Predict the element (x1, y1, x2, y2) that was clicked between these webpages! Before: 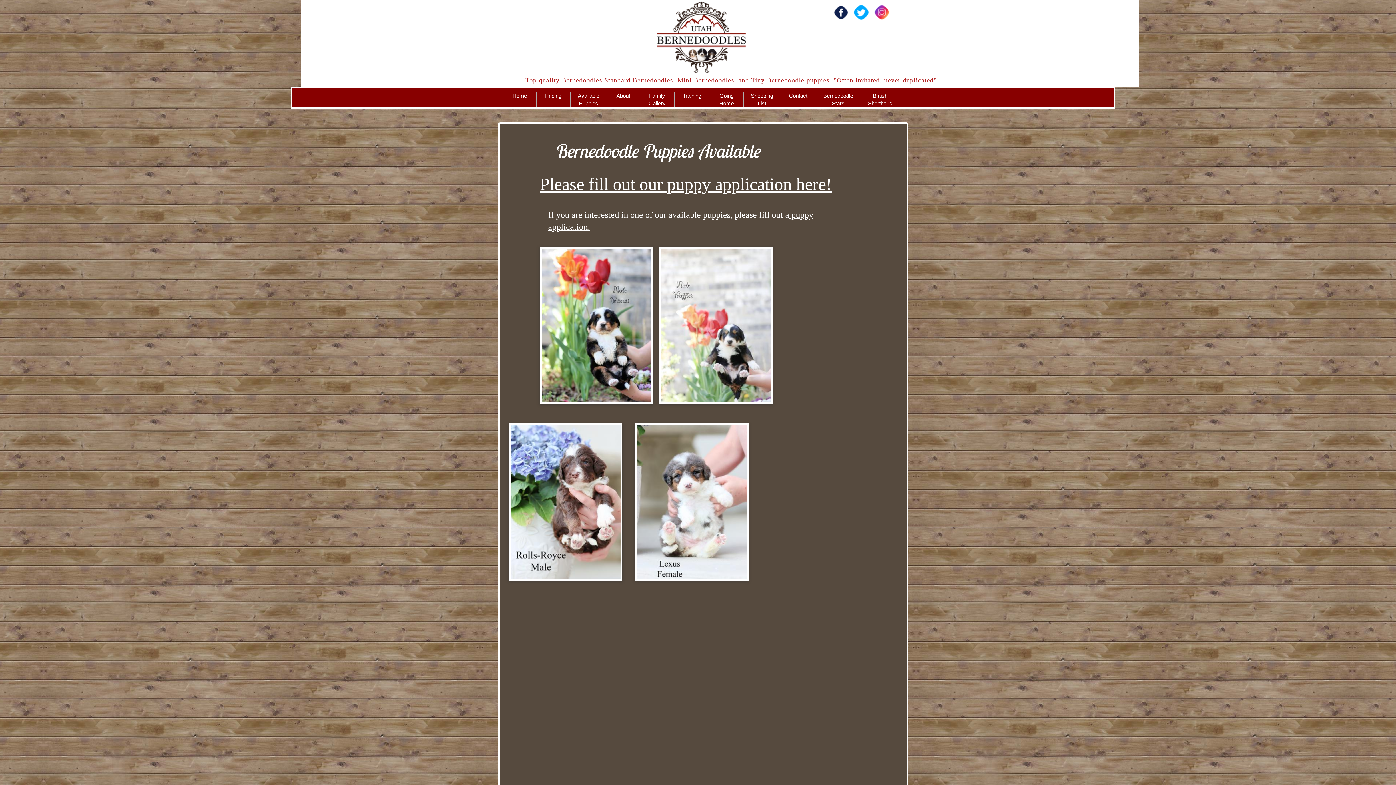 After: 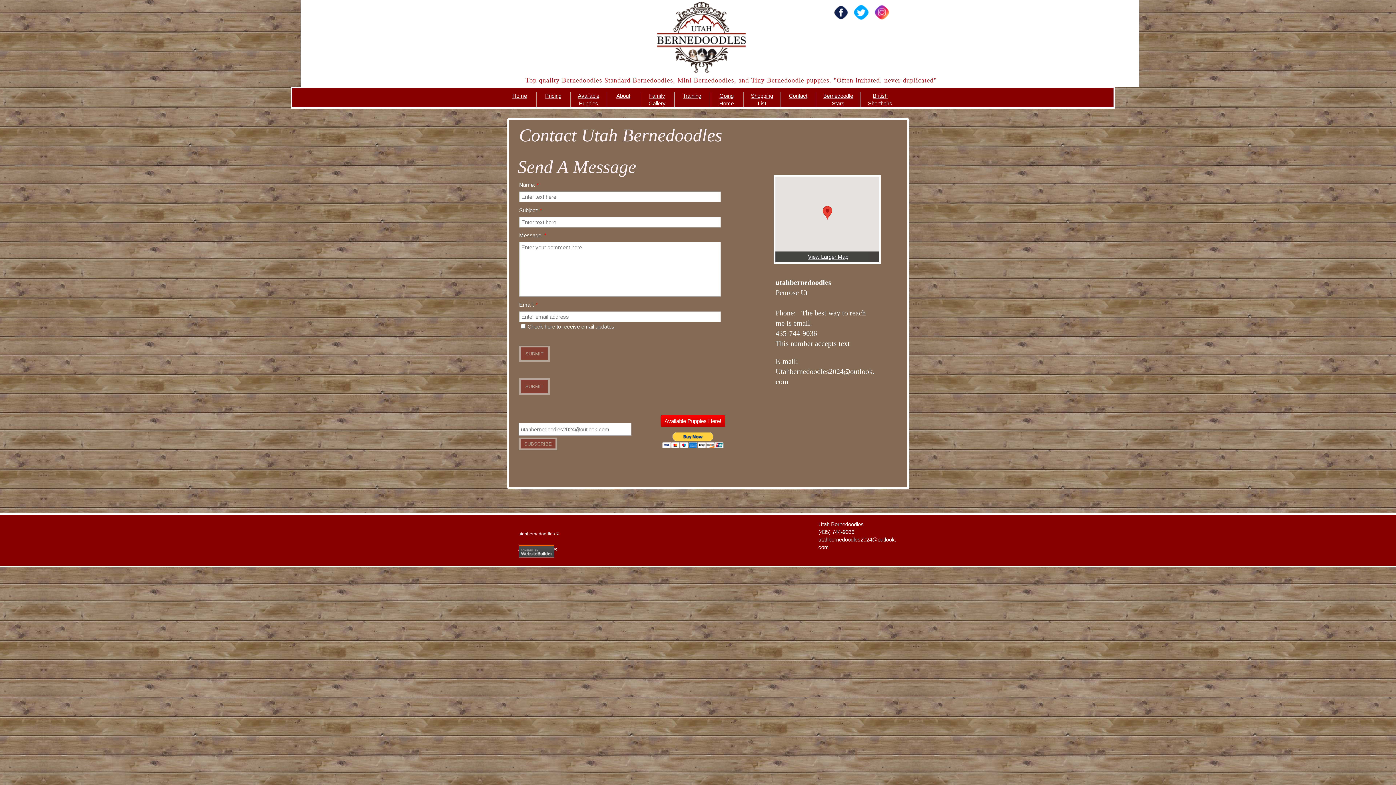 Action: bbox: (789, 92, 807, 98) label: Contact